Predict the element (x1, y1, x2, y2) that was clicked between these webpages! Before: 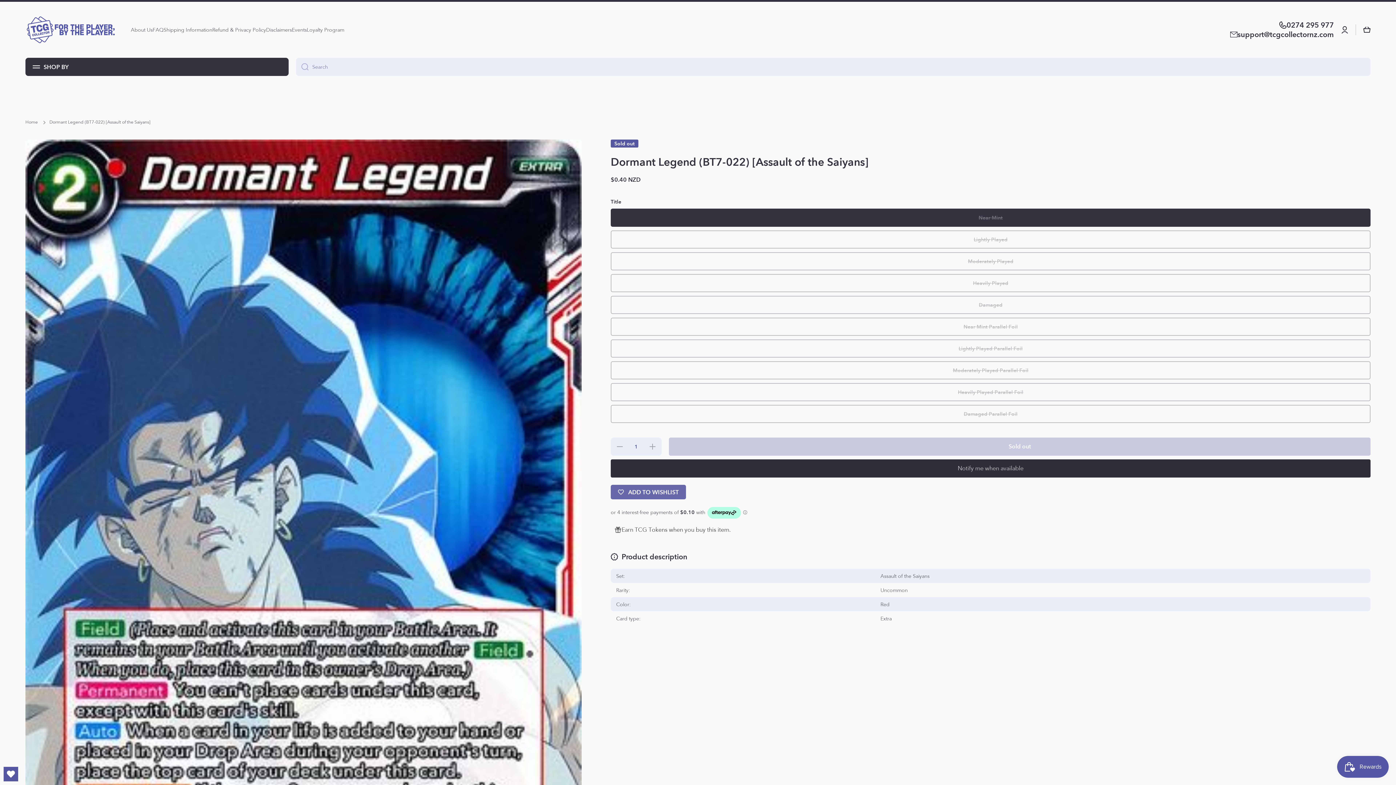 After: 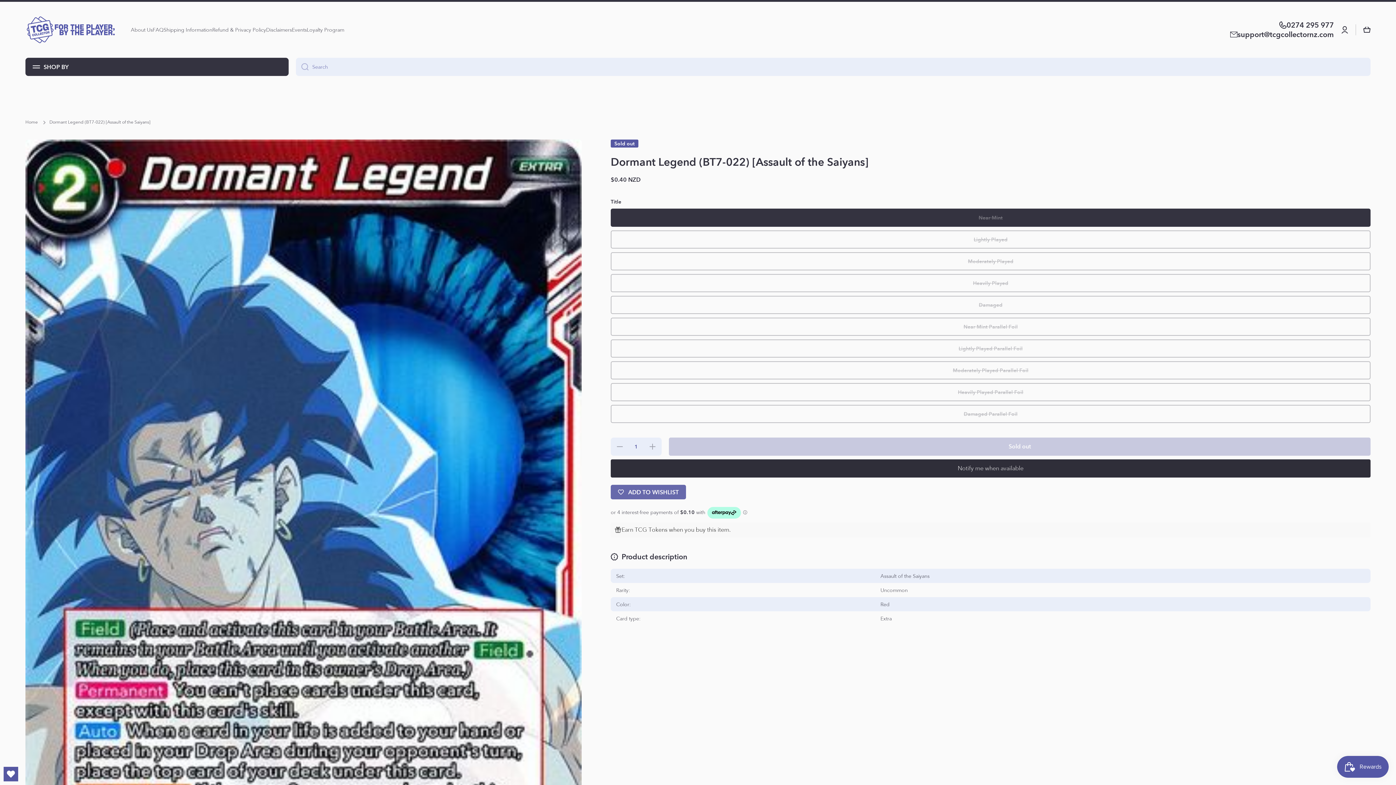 Action: label: 0274 295 977 bbox: (1230, 20, 1334, 29)